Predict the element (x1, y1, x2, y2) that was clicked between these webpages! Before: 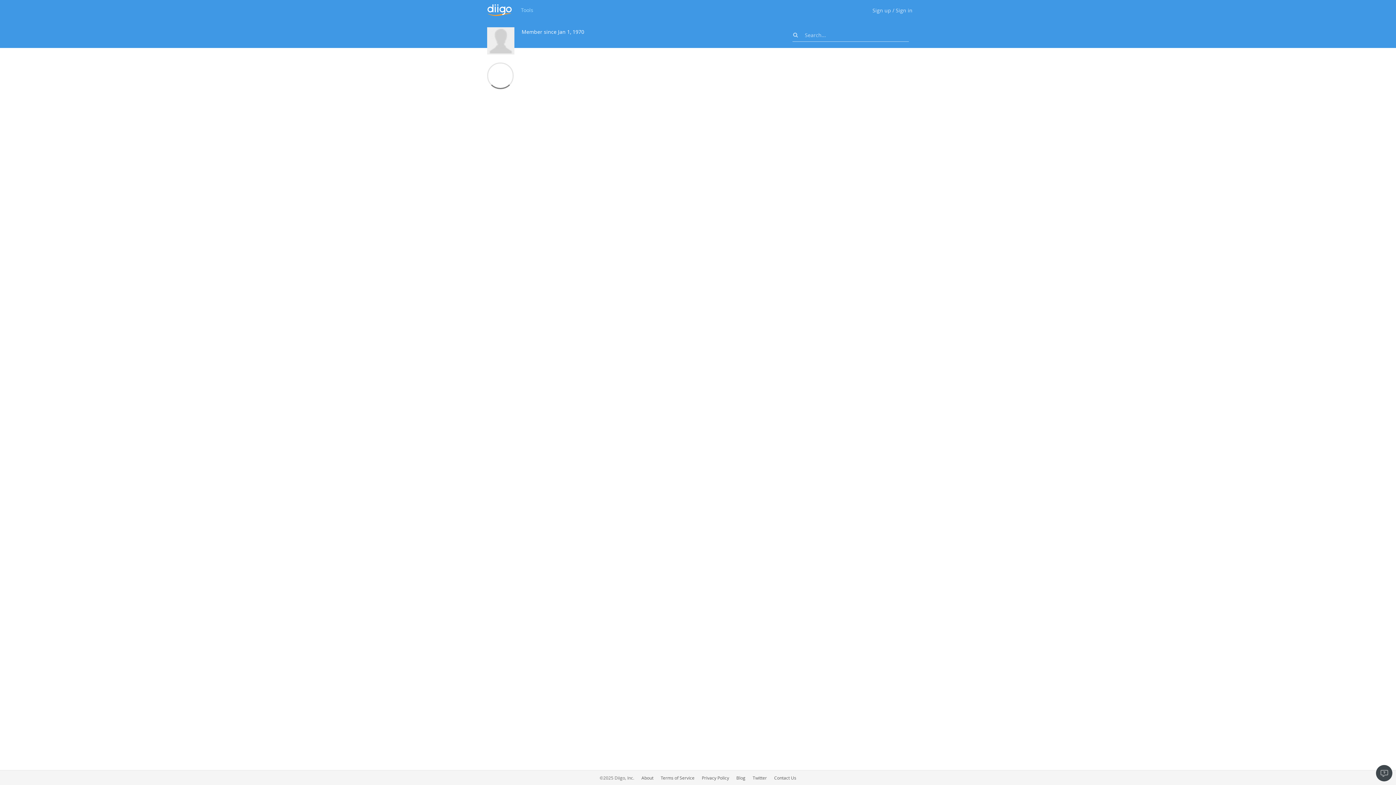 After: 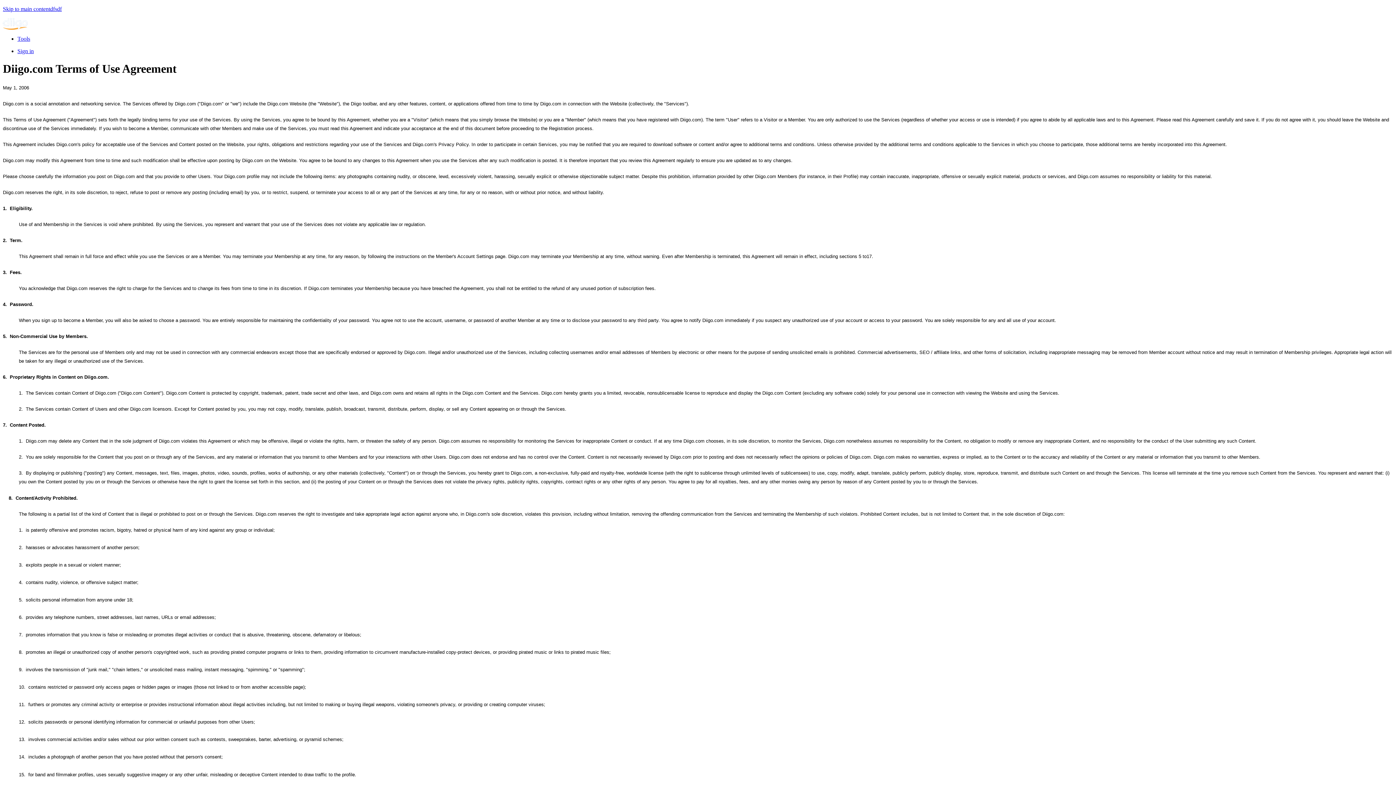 Action: label: Terms of Service bbox: (660, 775, 694, 781)